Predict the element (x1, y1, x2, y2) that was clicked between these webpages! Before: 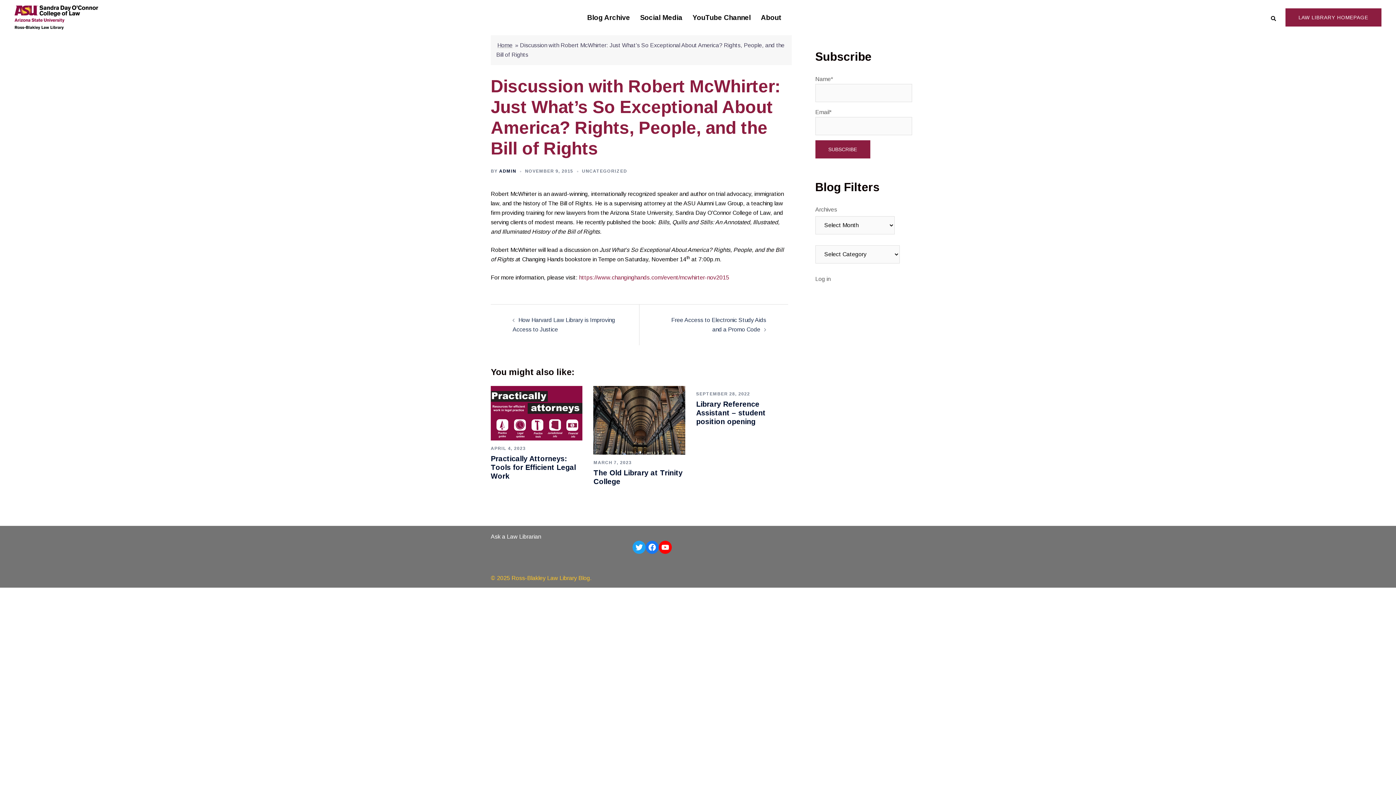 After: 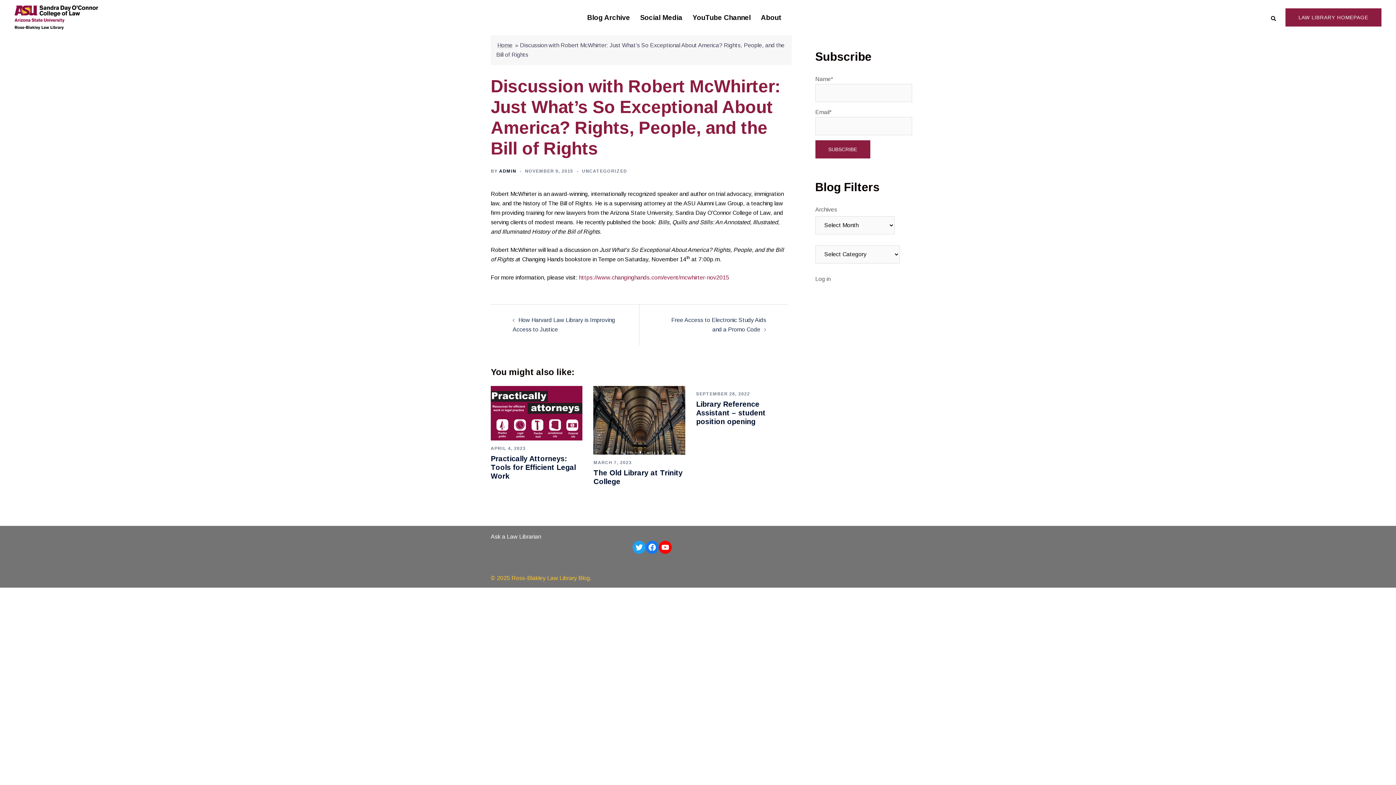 Action: bbox: (525, 168, 573, 173) label: NOVEMBER 9, 2015